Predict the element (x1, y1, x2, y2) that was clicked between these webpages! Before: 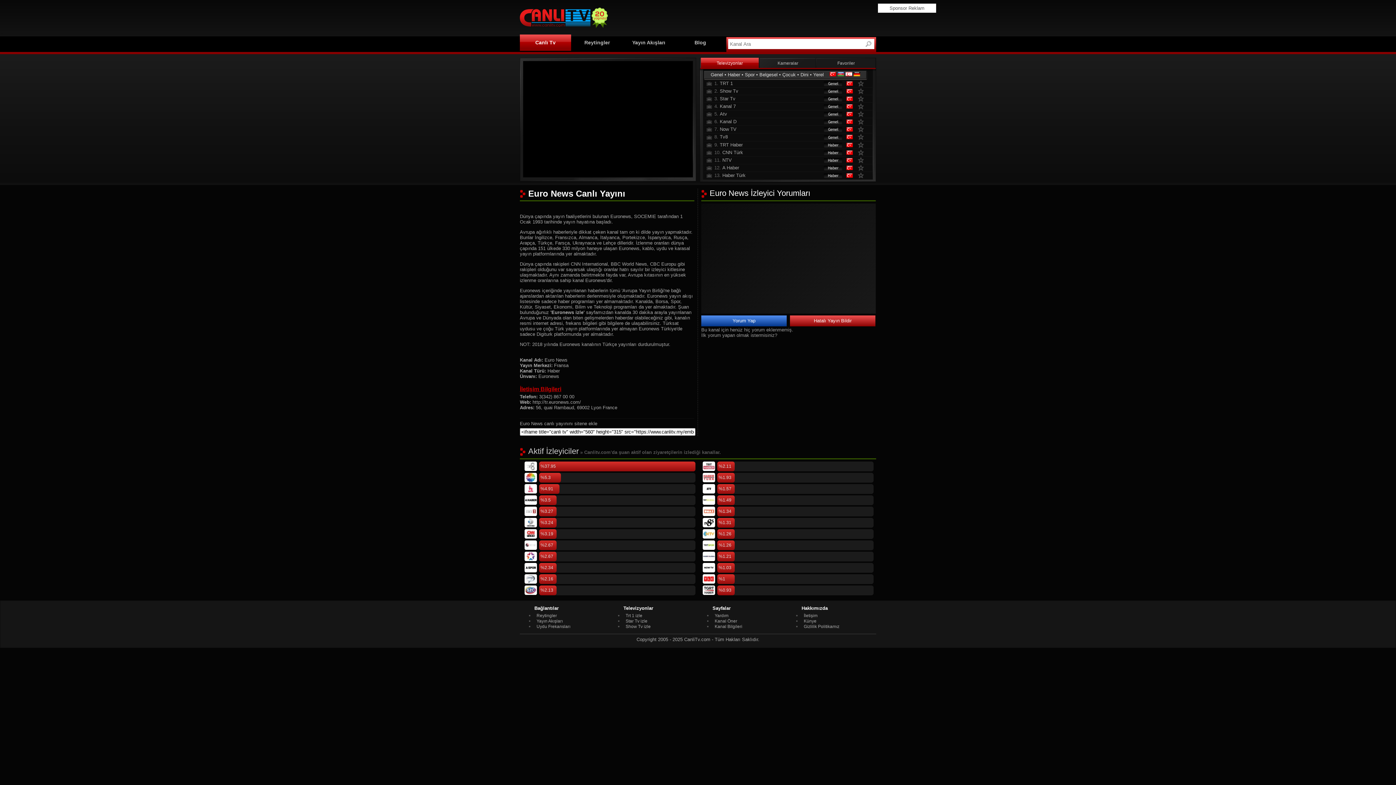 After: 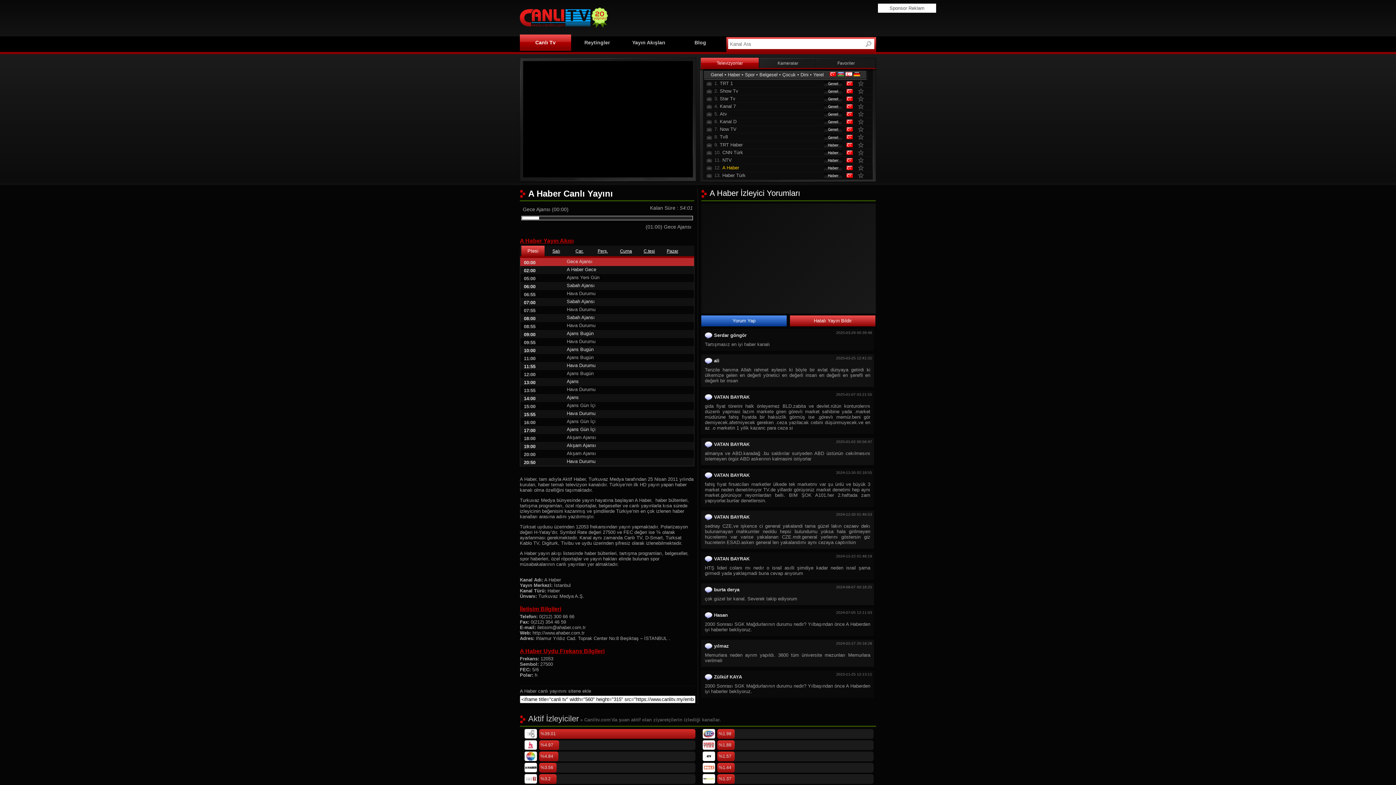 Action: bbox: (722, 164, 814, 171) label: A Haber